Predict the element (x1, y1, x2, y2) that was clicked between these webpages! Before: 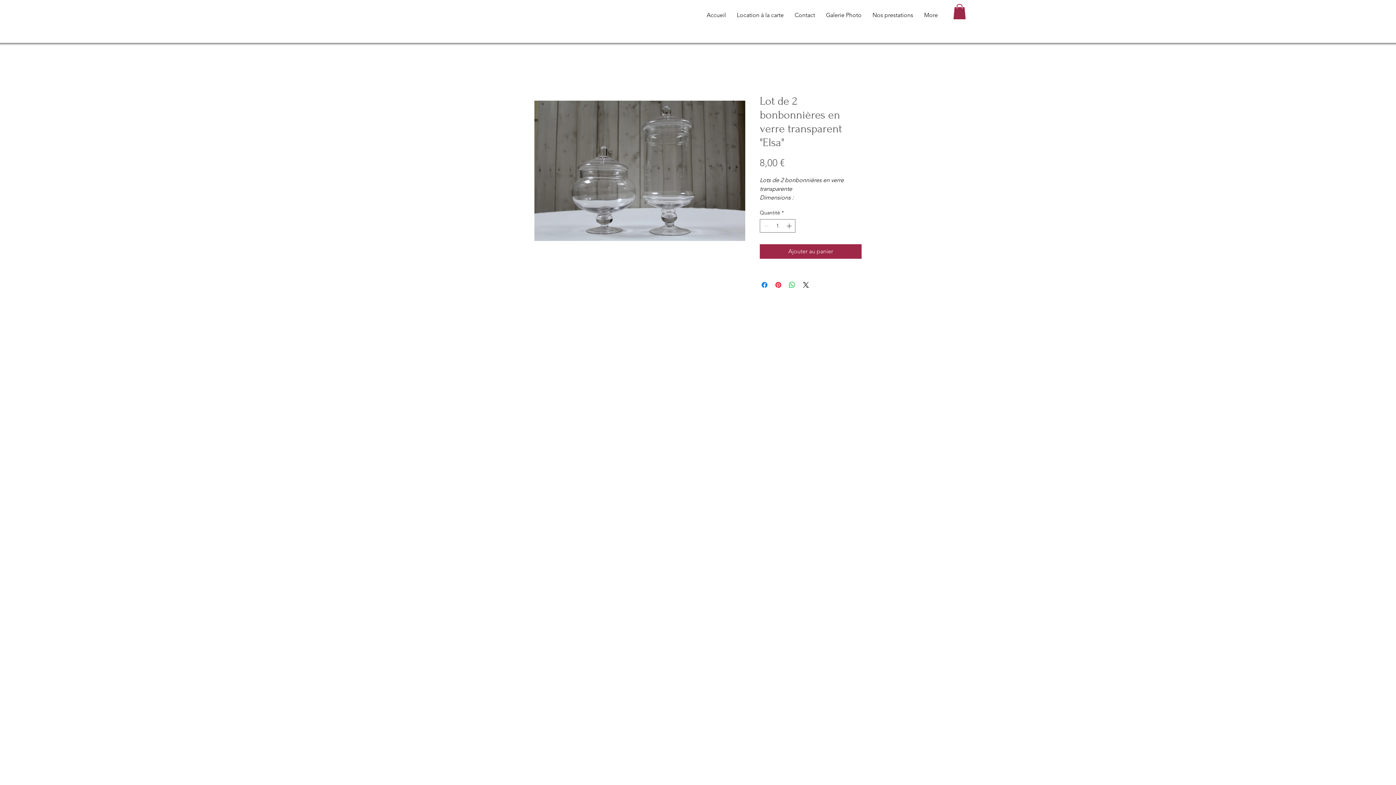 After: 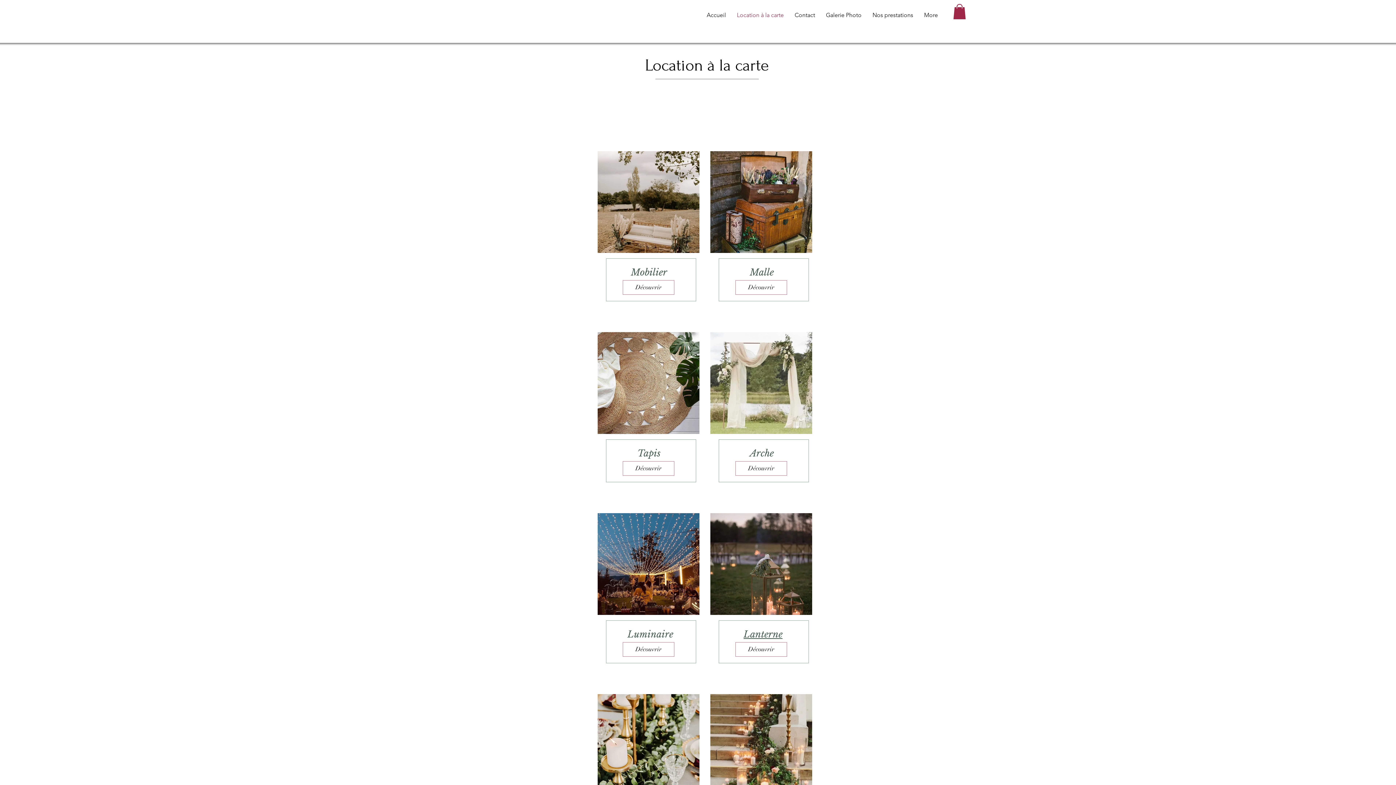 Action: label: Location à la carte bbox: (731, 6, 789, 24)